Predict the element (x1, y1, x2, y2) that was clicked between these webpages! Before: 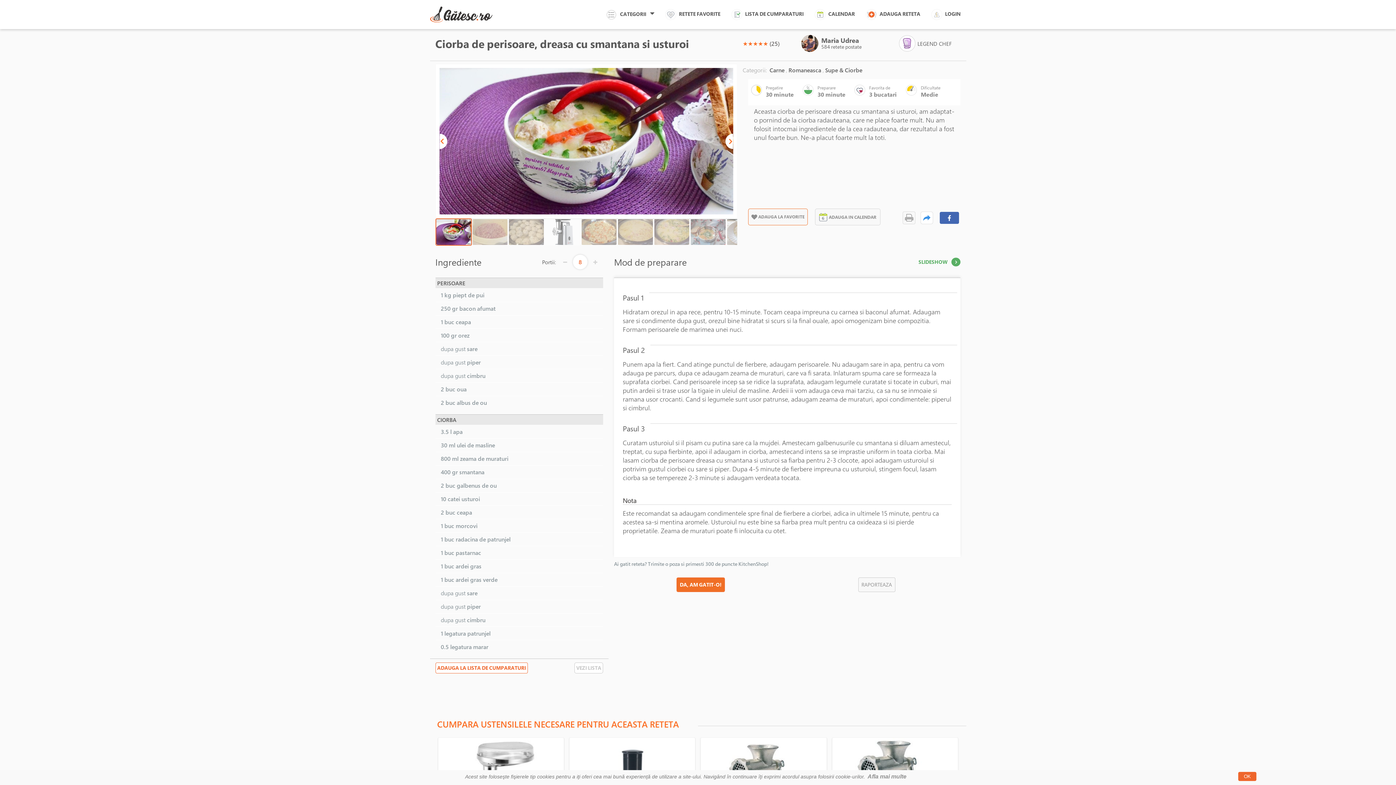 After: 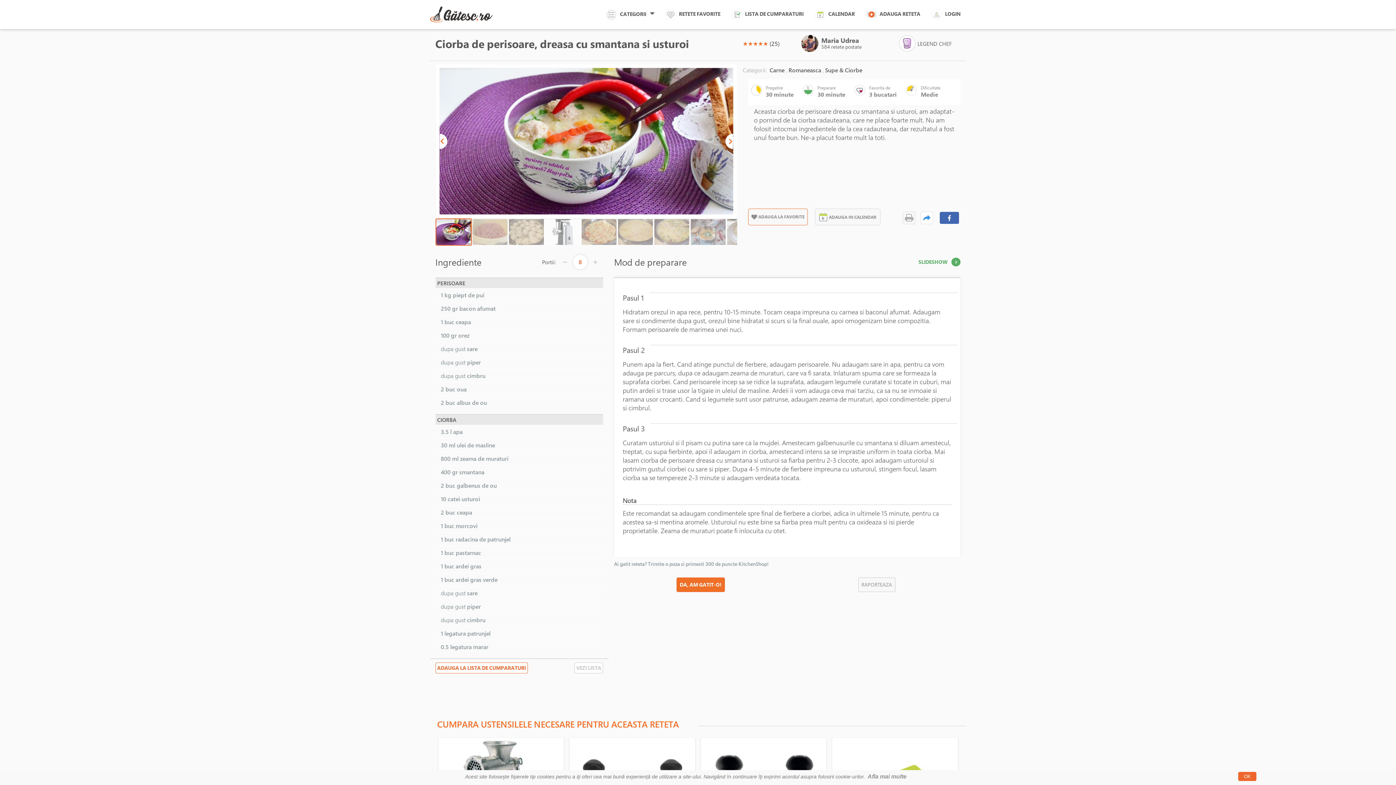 Action: bbox: (939, 212, 959, 223) label: Share on Facebook